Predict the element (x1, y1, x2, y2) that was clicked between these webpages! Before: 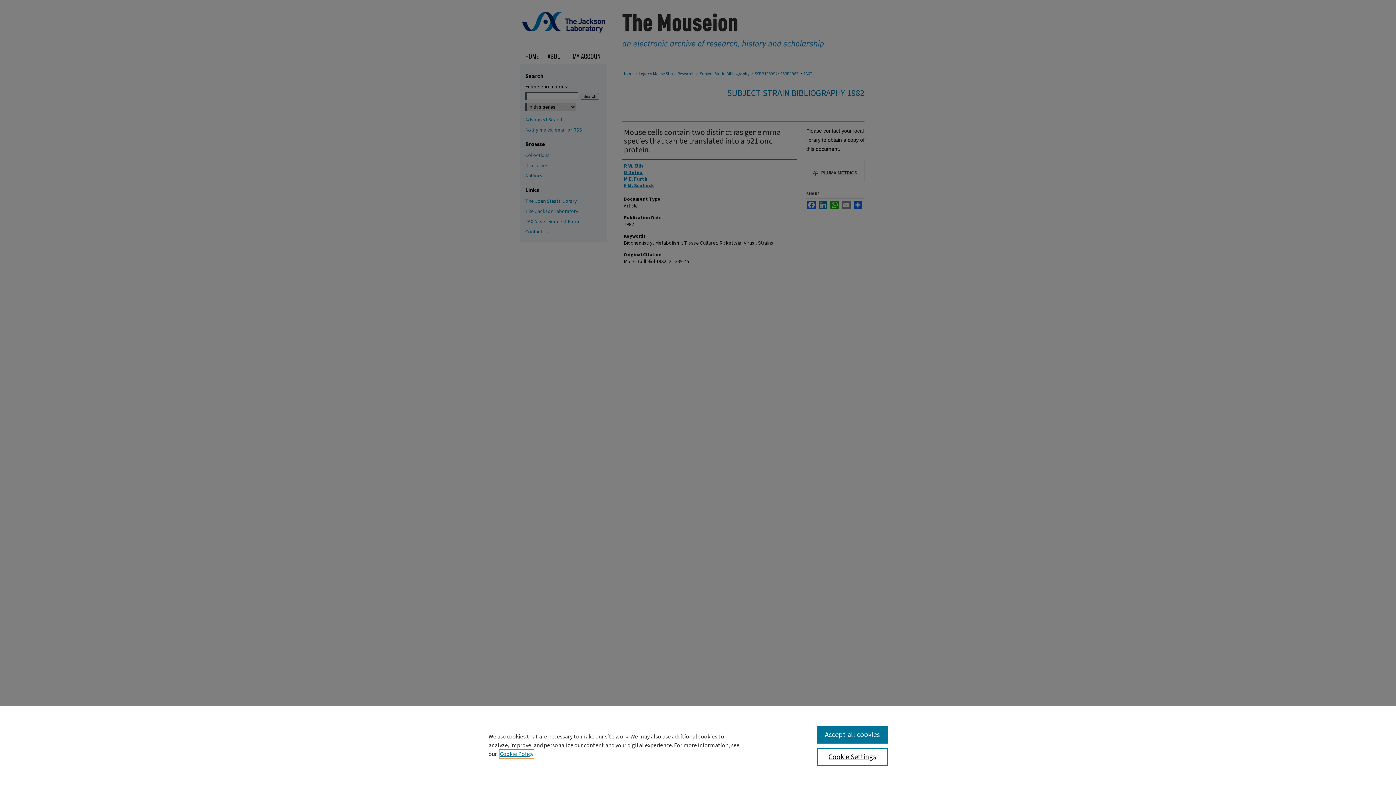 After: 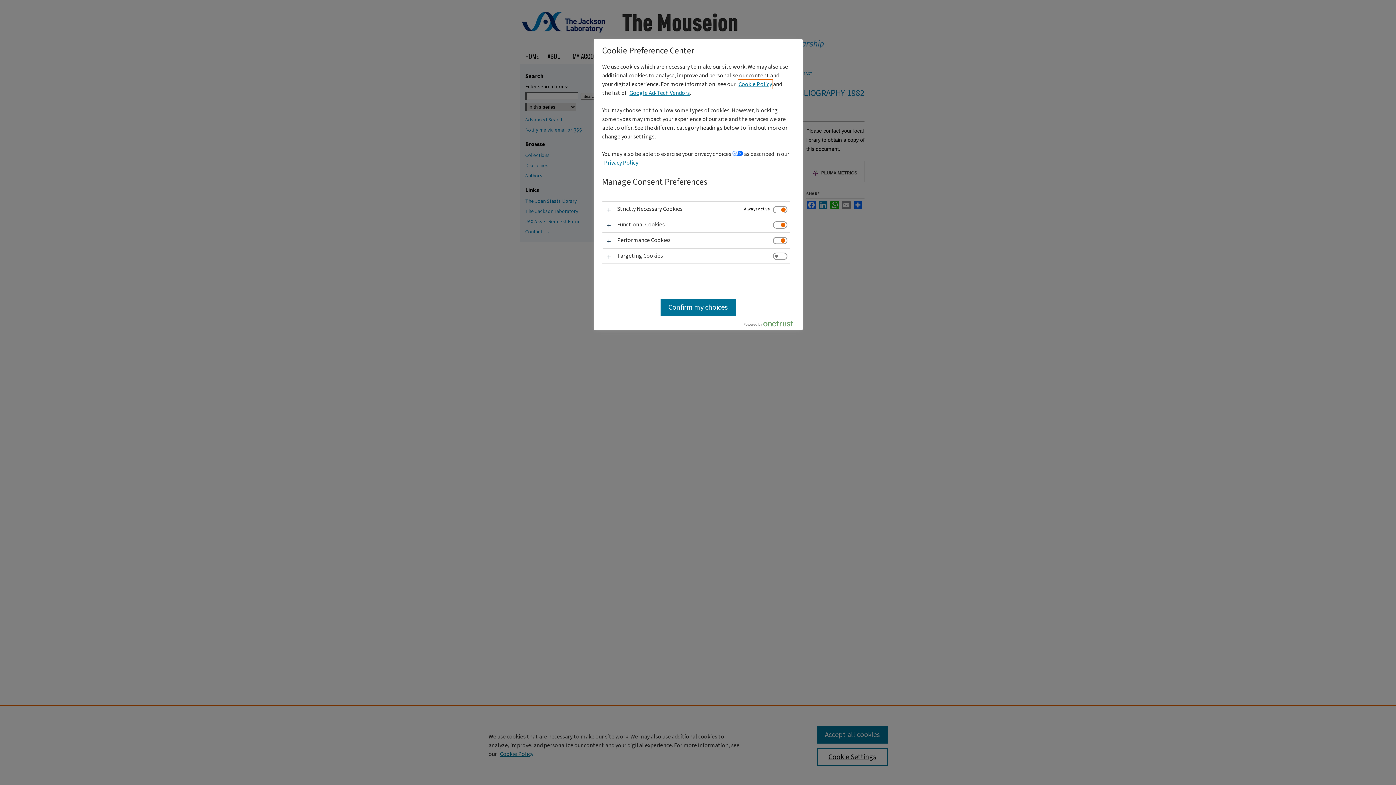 Action: label: Cookie Settings bbox: (817, 748, 887, 766)